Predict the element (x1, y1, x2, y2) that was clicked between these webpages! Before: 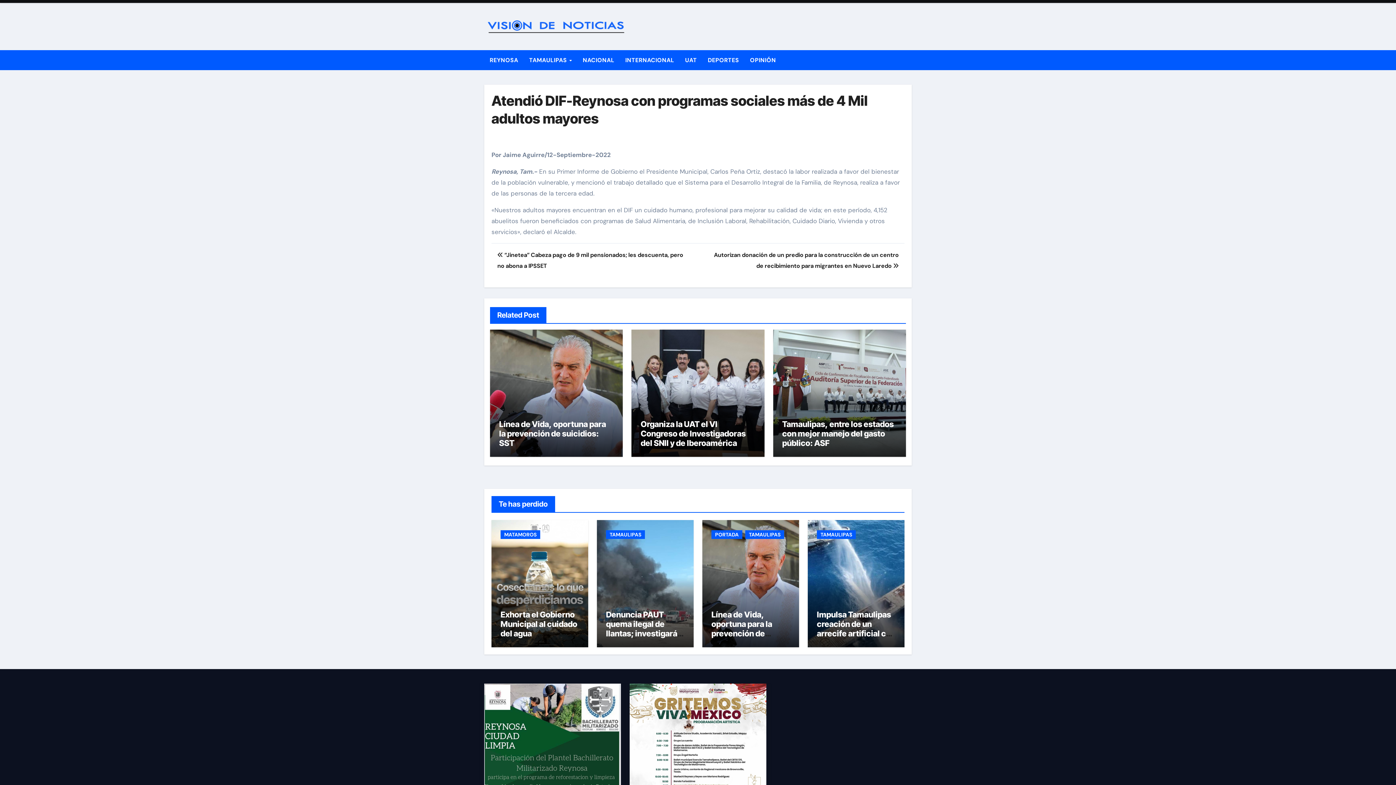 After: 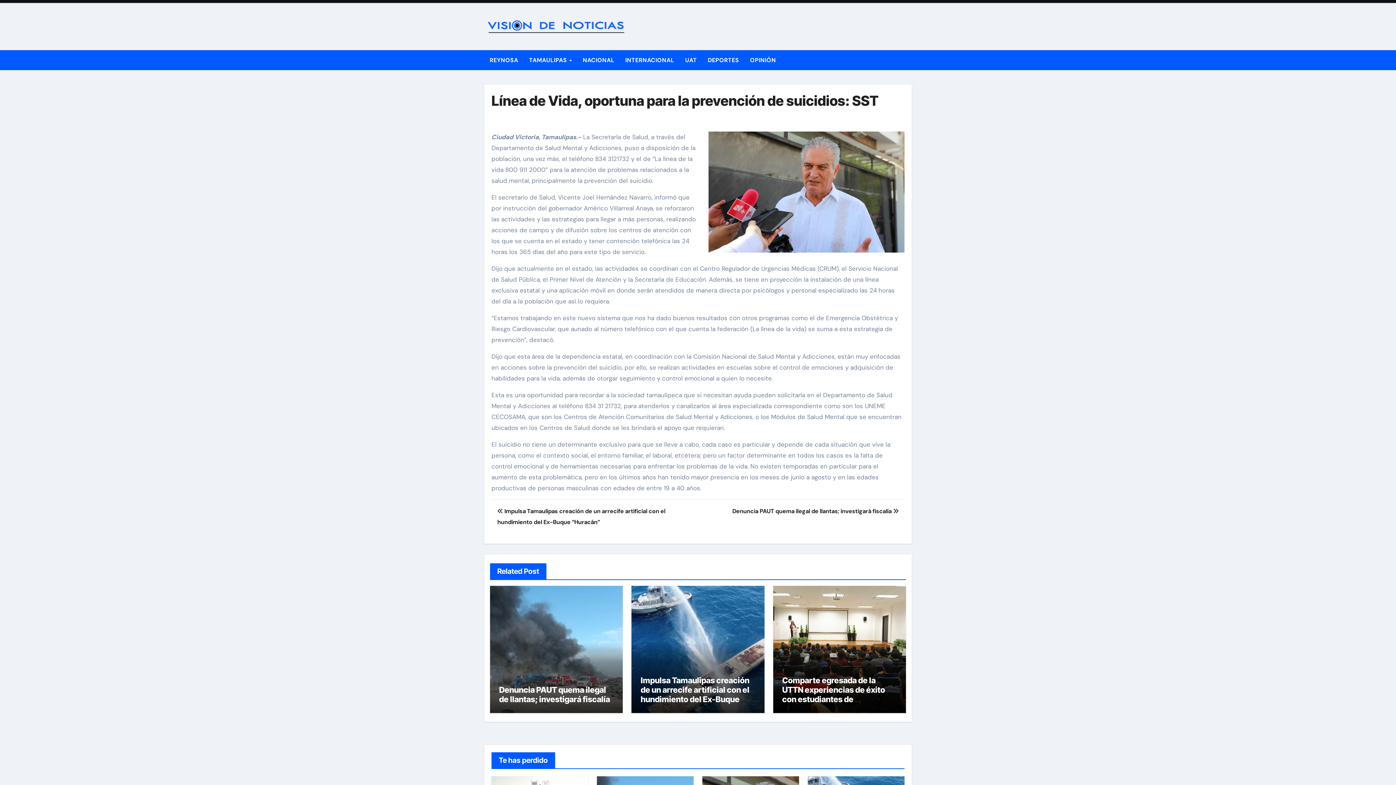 Action: label: Línea de Vida, oportuna para la prevención de suicidios: SST bbox: (711, 610, 772, 648)